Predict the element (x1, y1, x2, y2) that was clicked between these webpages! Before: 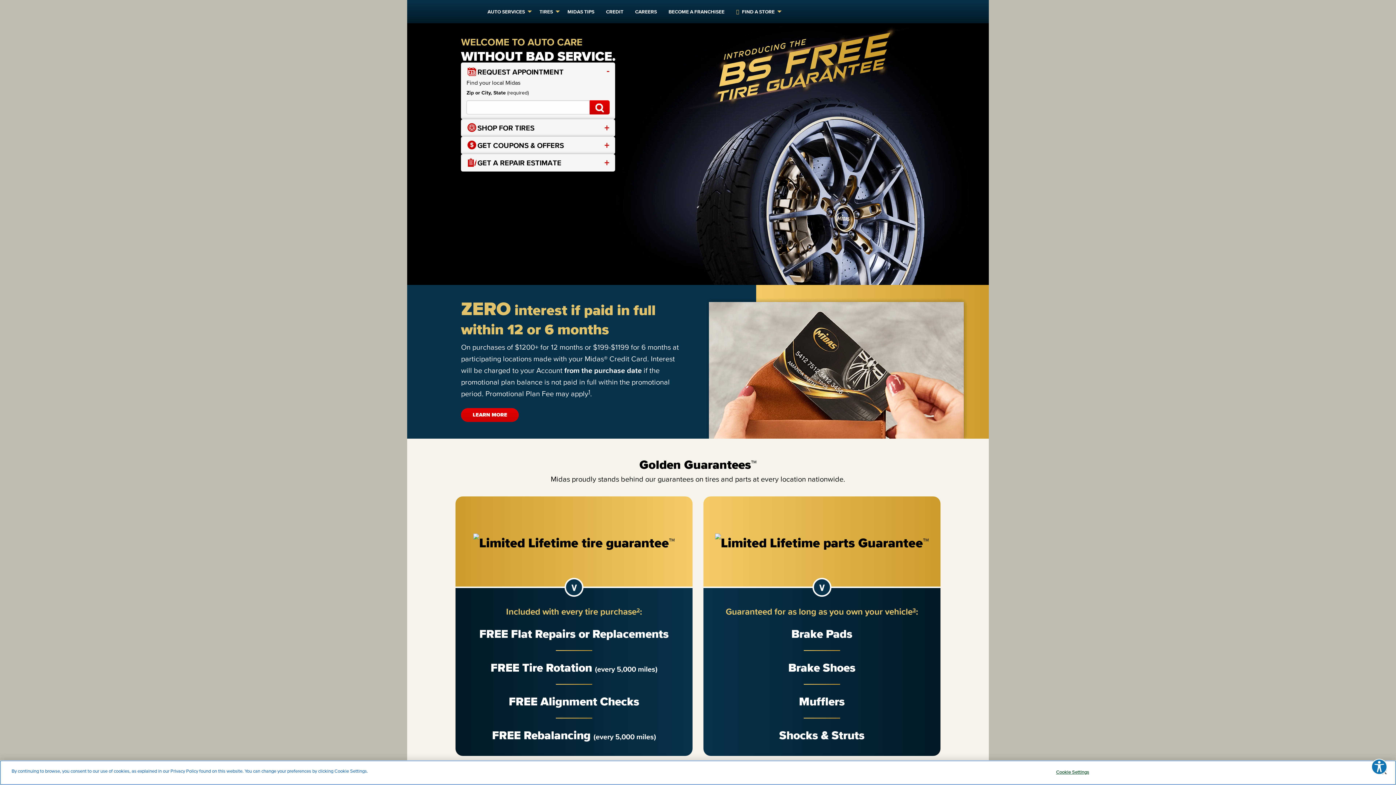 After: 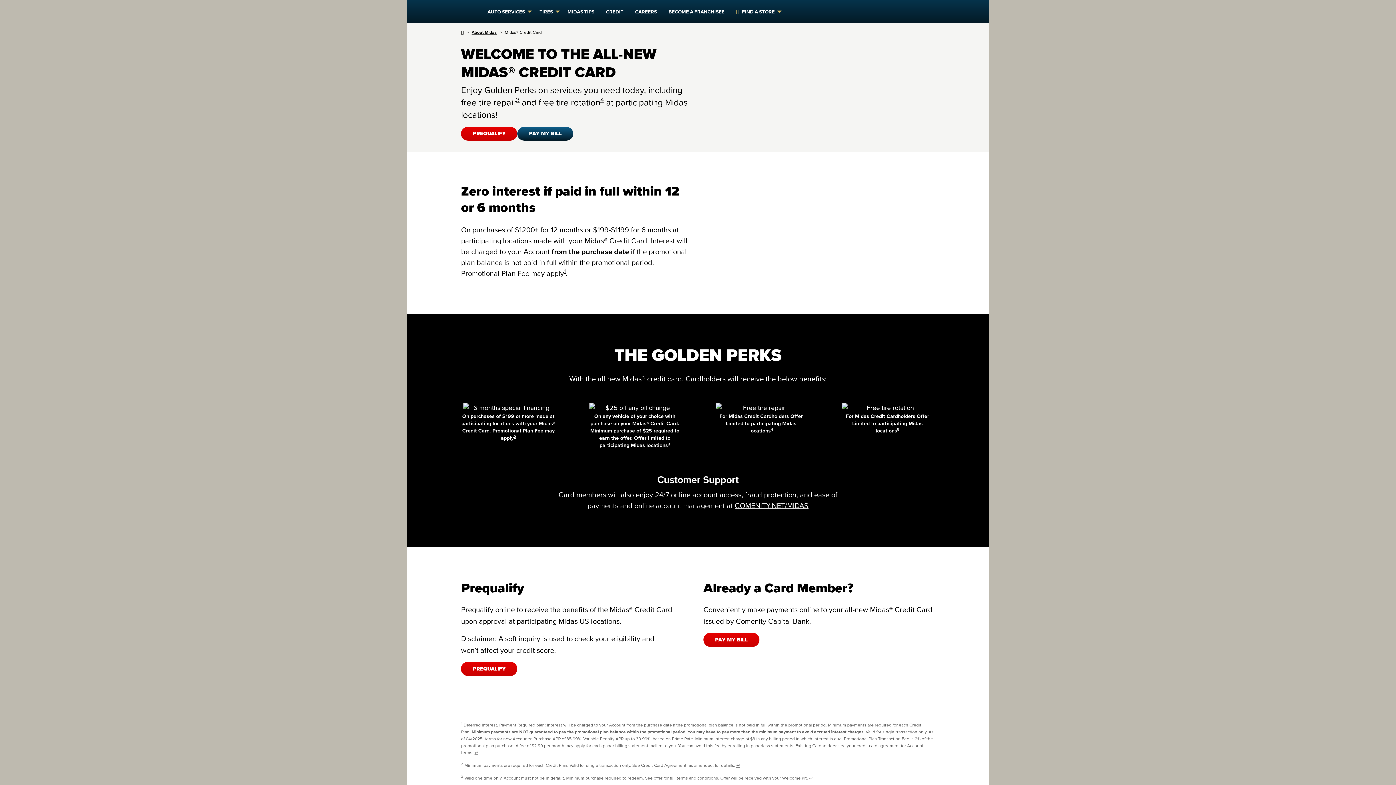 Action: label: CREDIT bbox: (600, 5, 629, 18)